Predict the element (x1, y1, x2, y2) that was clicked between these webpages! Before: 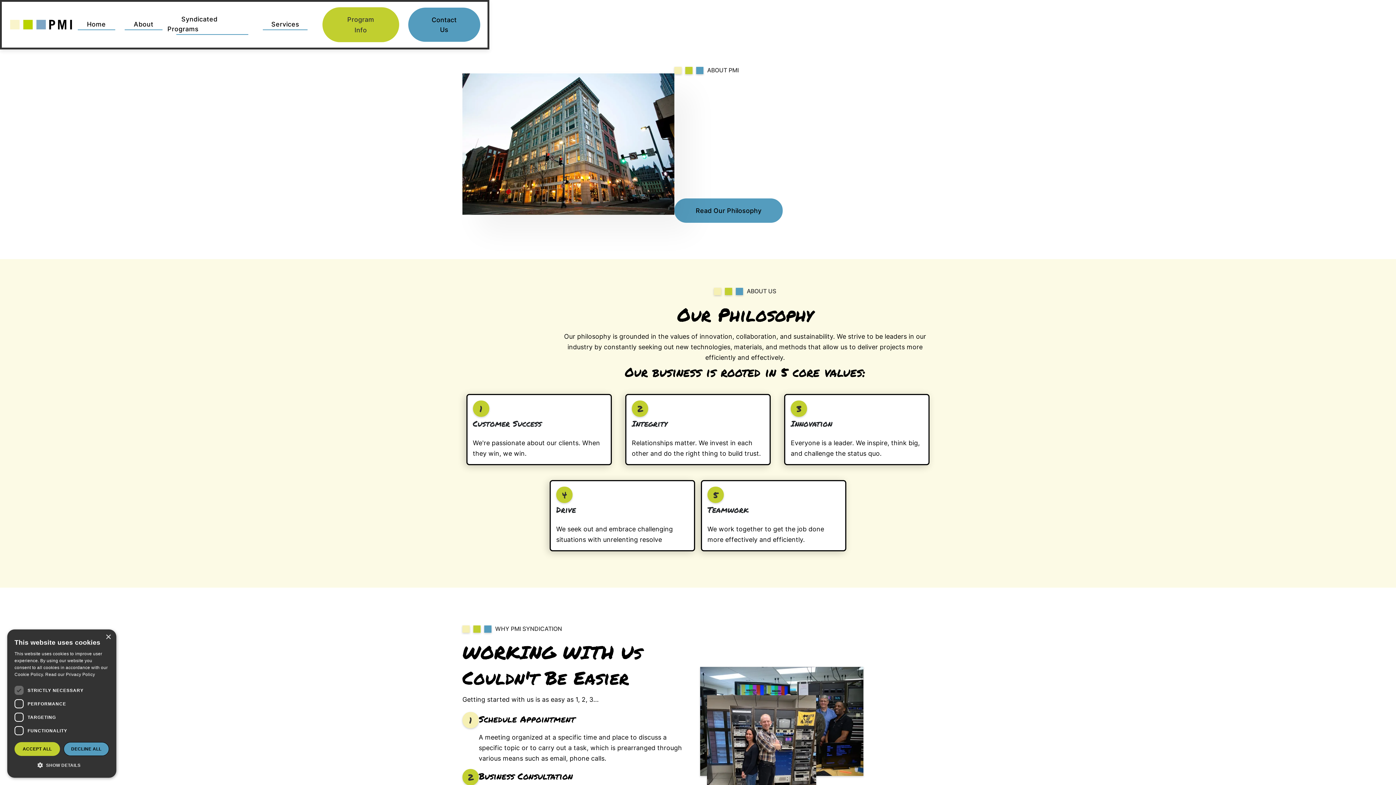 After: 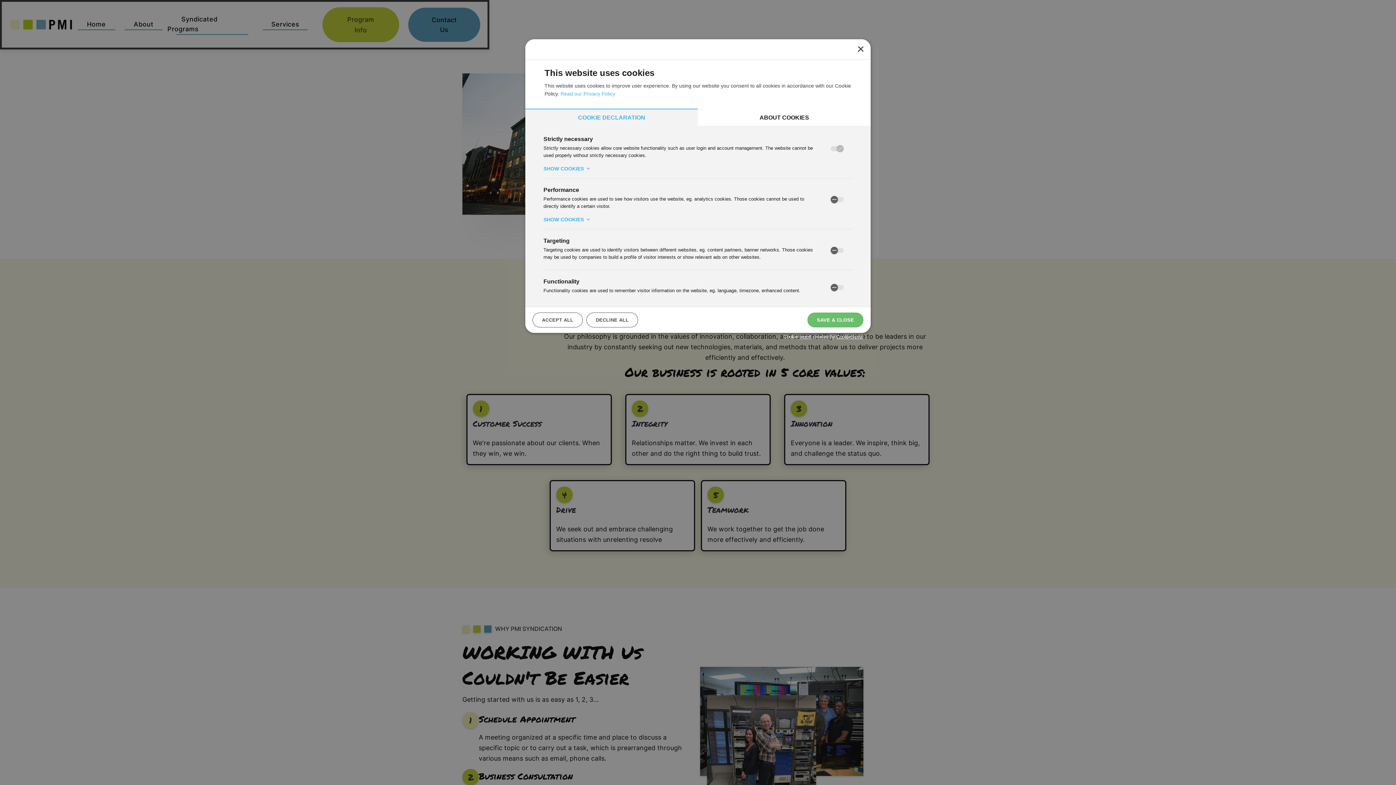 Action: label:  SHOW DETAILS bbox: (14, 761, 109, 770)